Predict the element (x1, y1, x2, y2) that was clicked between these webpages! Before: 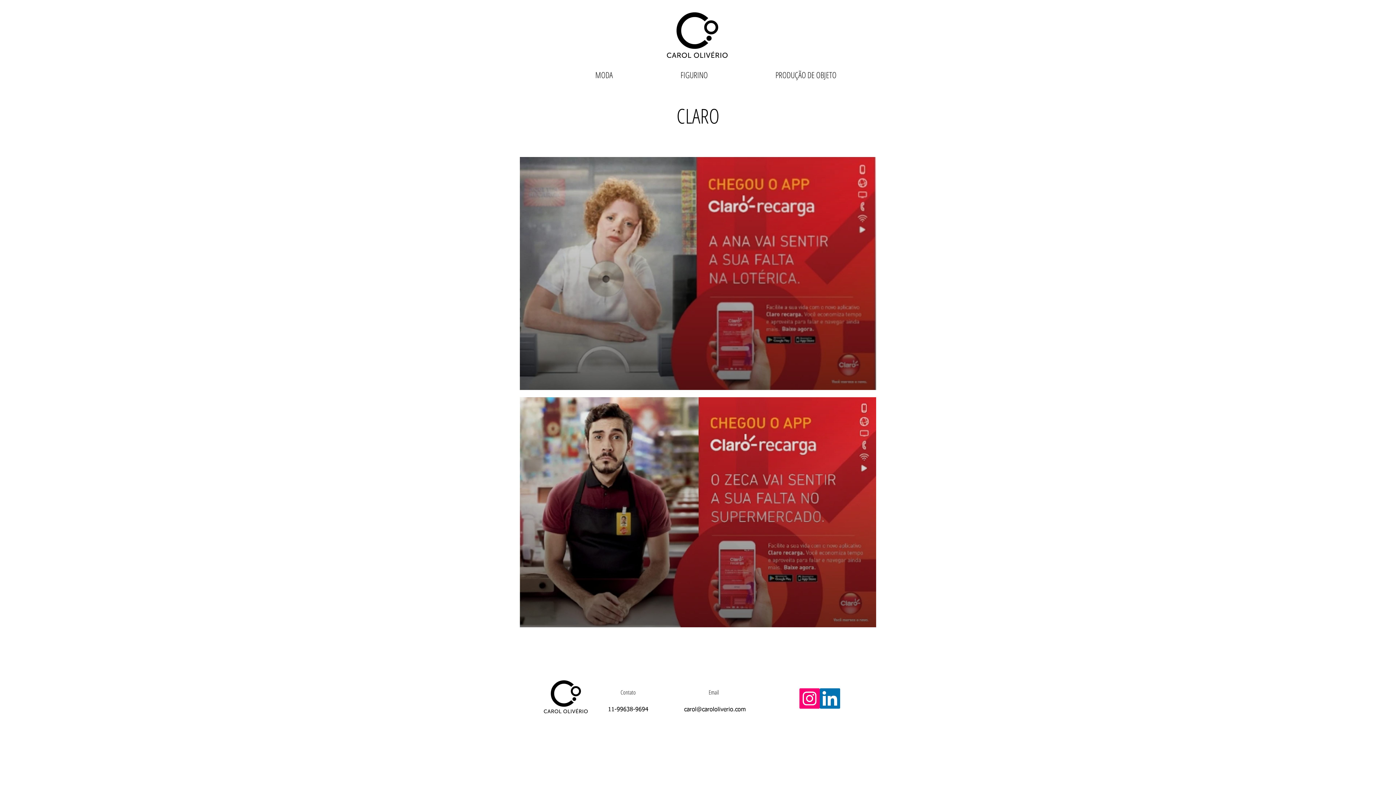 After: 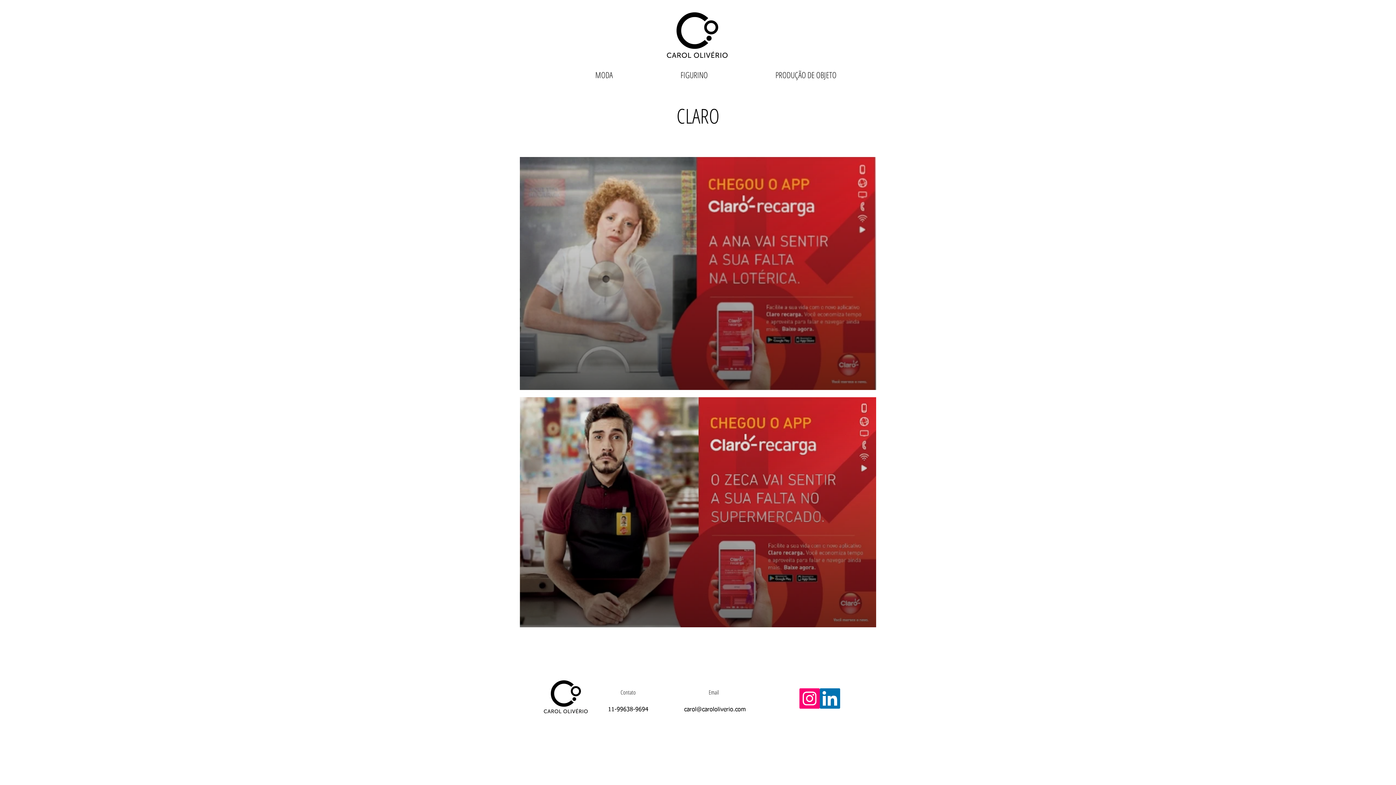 Action: label: carol@carololiverio.com bbox: (684, 707, 745, 713)